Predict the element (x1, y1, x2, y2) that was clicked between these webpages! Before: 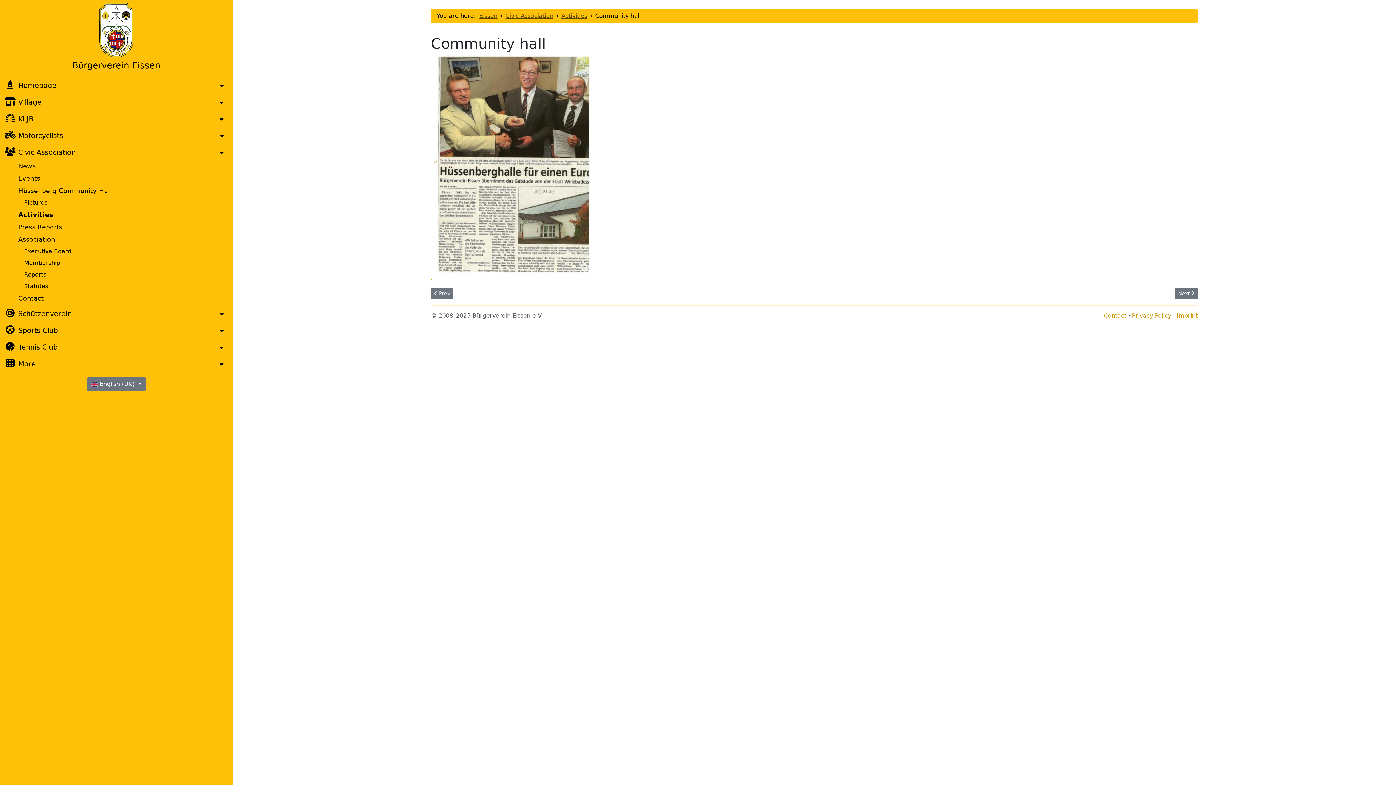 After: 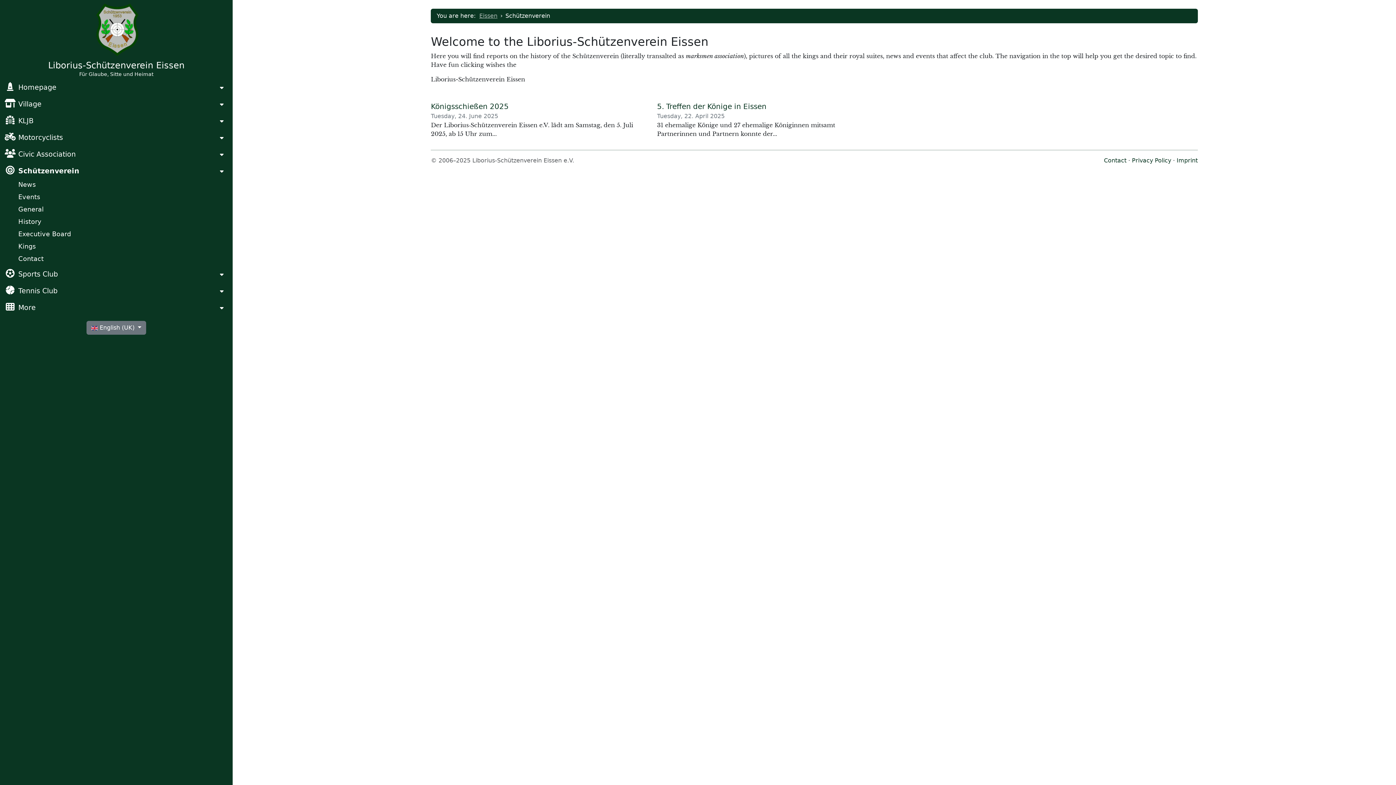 Action: label: Schützenverein bbox: (4, 308, 215, 320)